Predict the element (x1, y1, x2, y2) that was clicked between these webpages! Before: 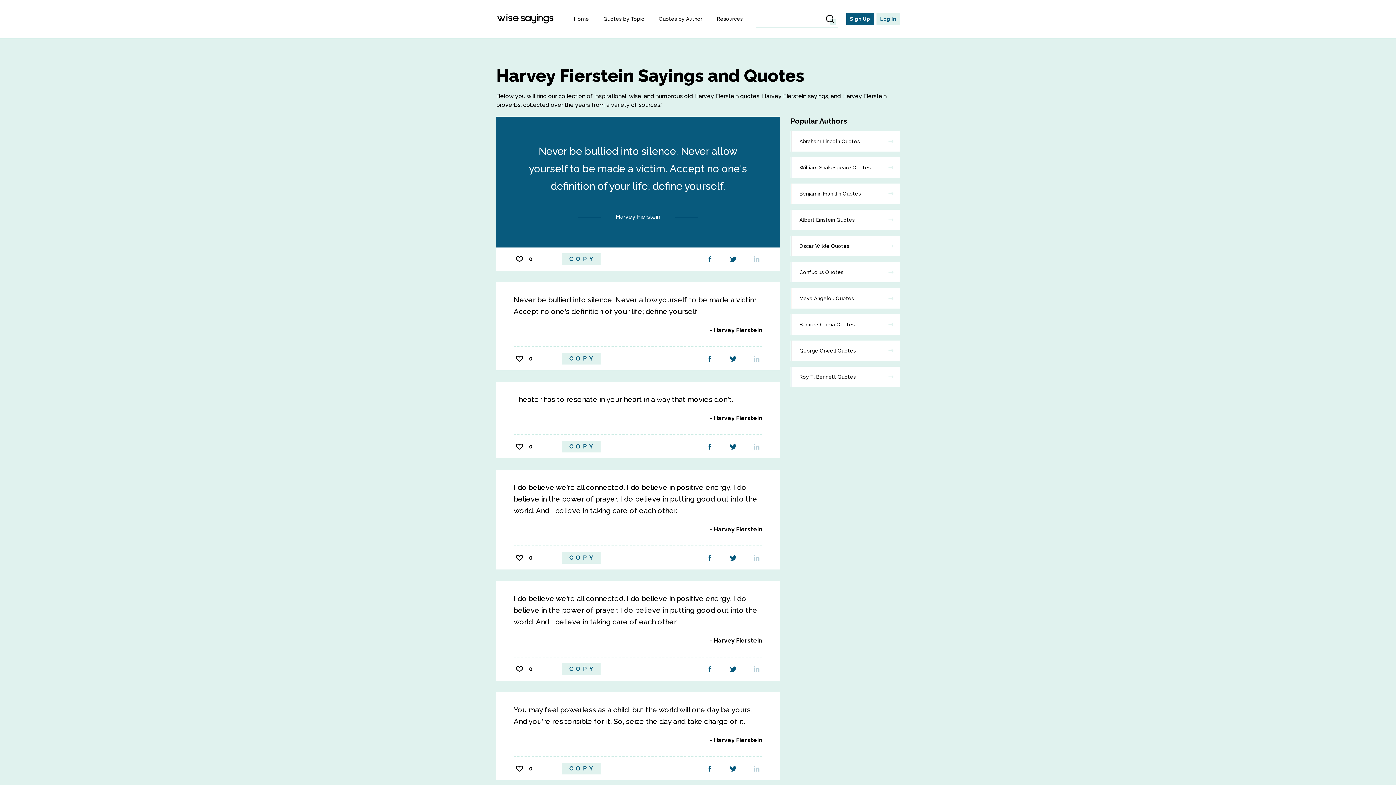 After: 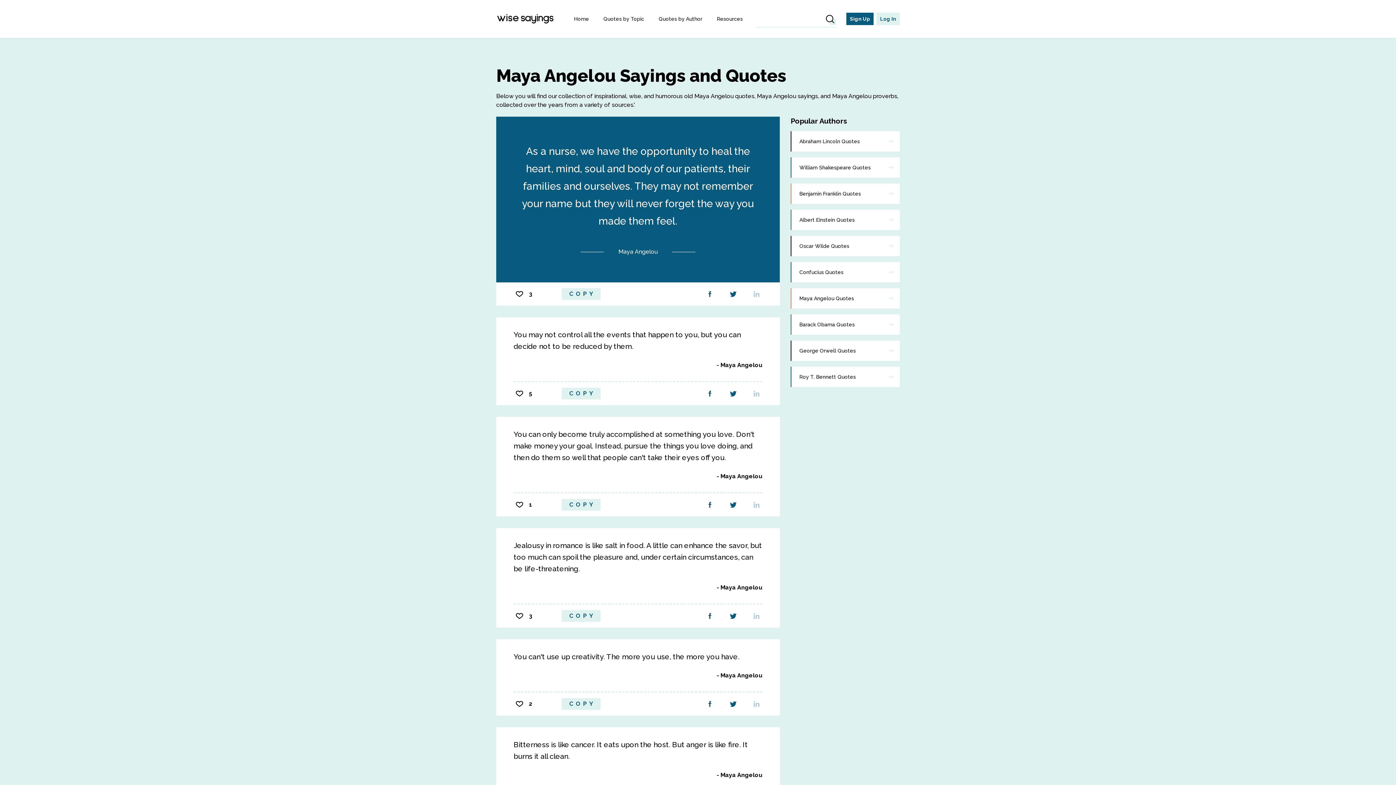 Action: bbox: (790, 288, 900, 308) label: Maya Angelou Quotes